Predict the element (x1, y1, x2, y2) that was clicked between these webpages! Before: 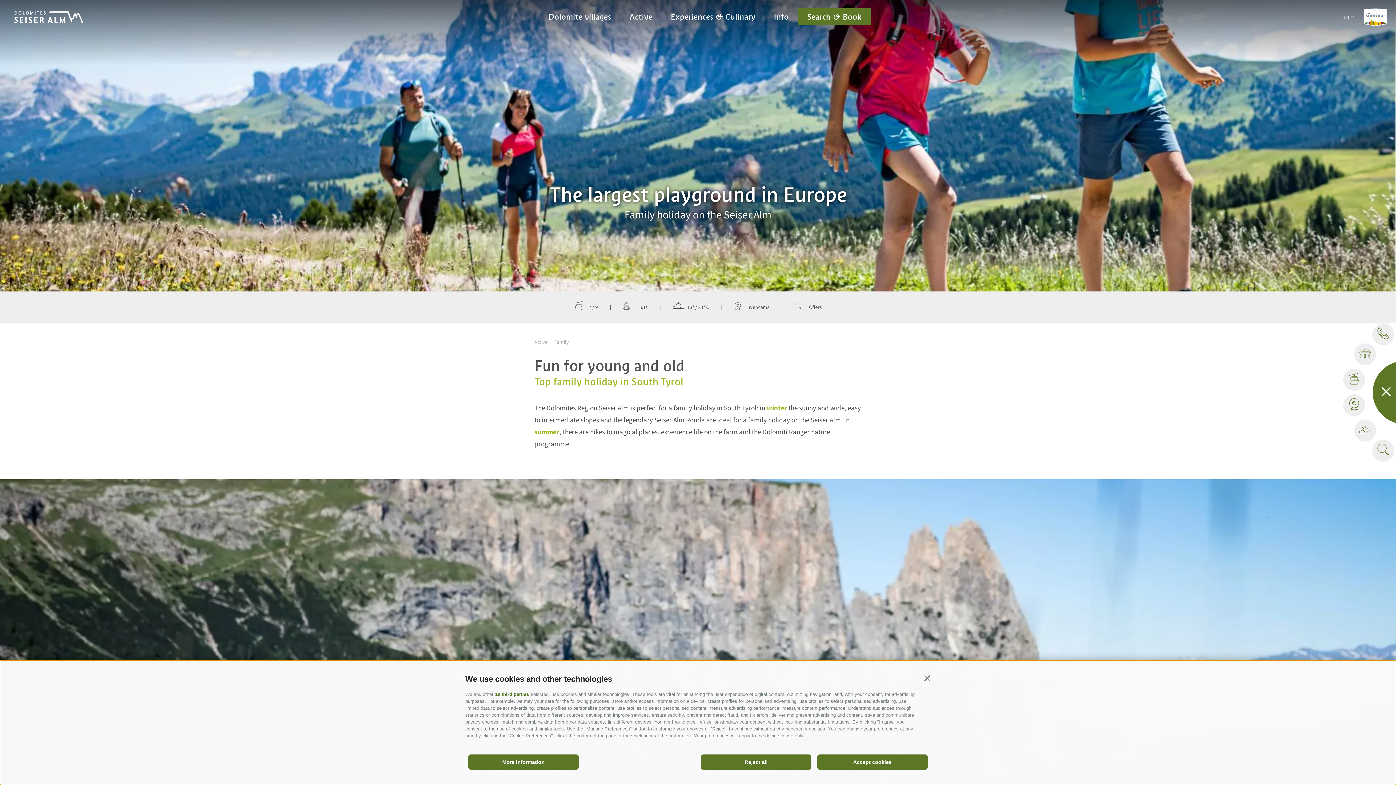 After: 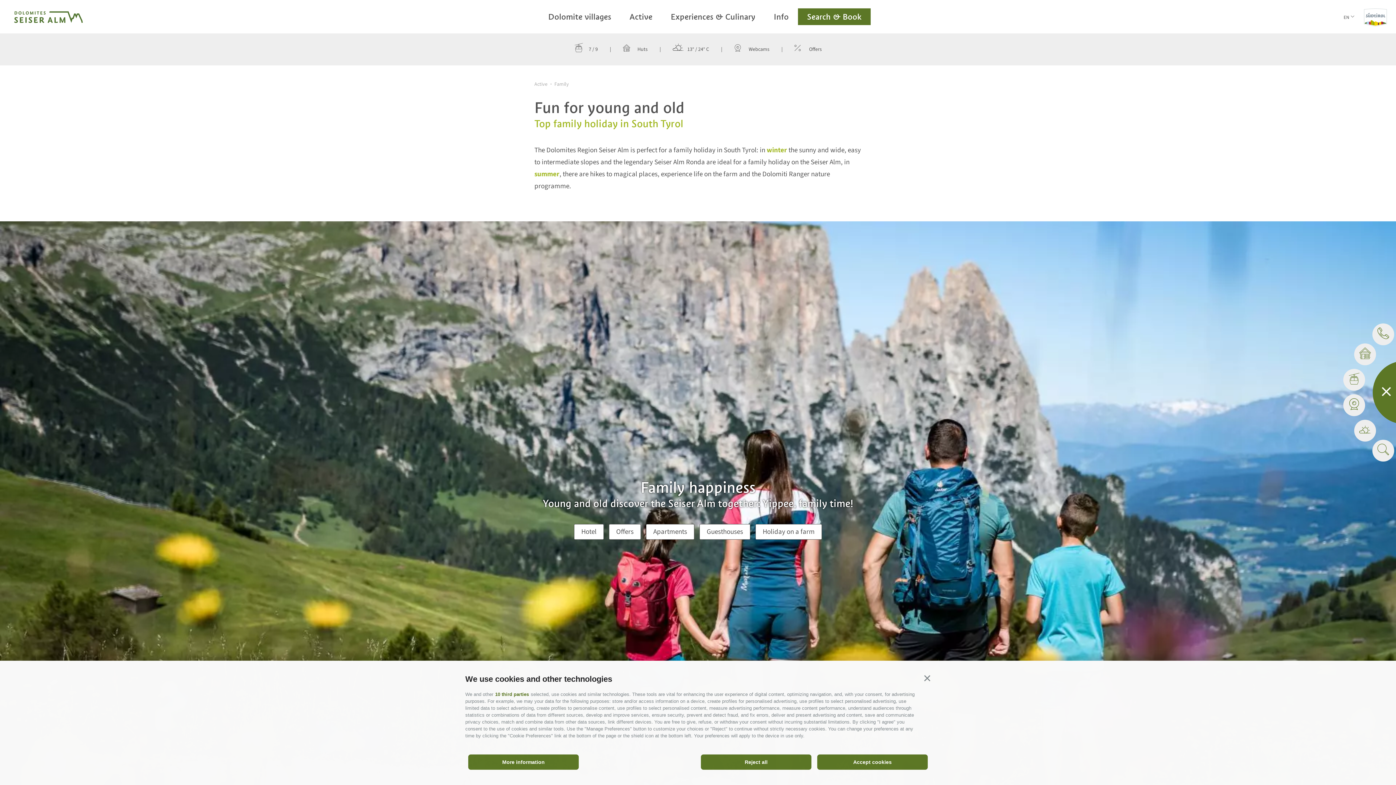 Action: bbox: (692, 258, 703, 277)